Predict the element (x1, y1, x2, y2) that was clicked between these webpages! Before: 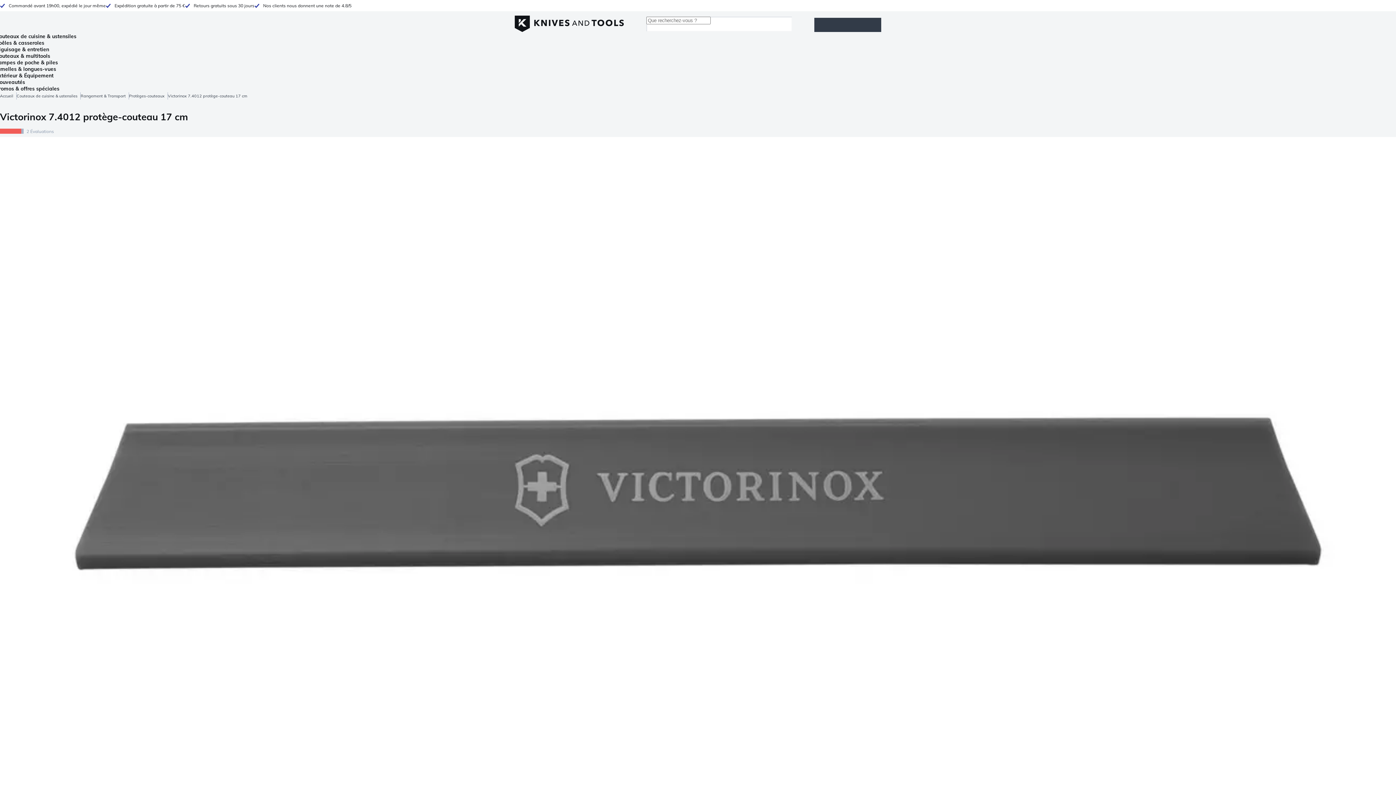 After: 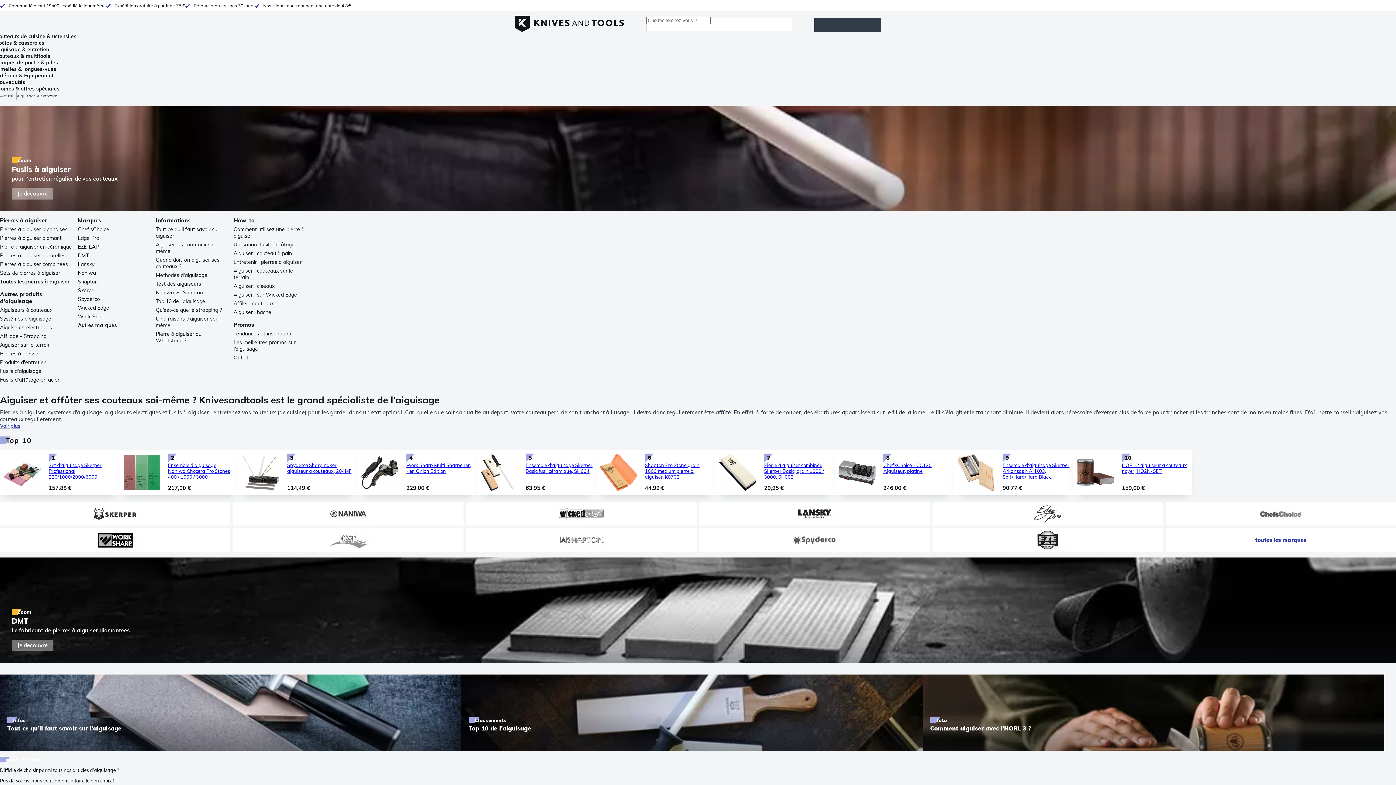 Action: label: Aiguisage & entretien bbox: (-4, 46, 49, 52)